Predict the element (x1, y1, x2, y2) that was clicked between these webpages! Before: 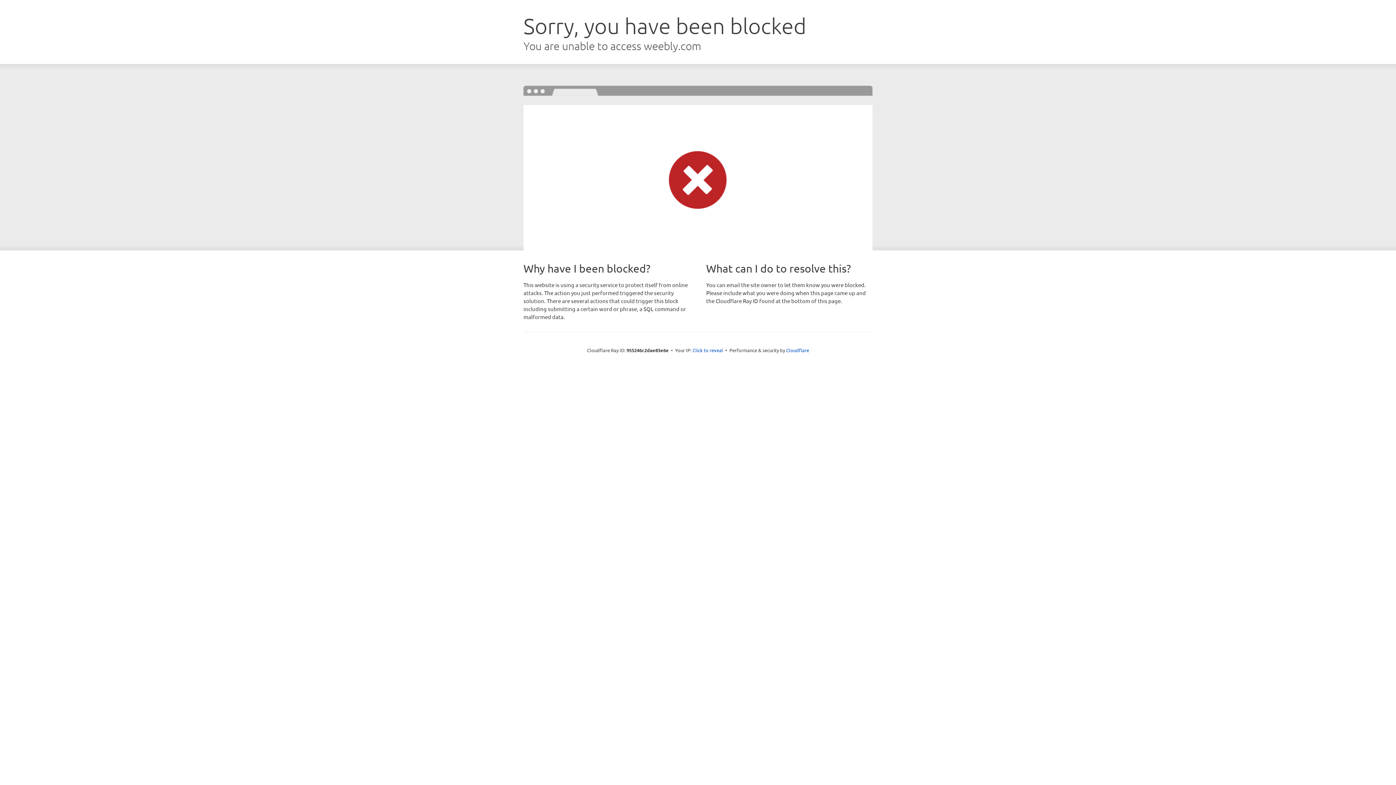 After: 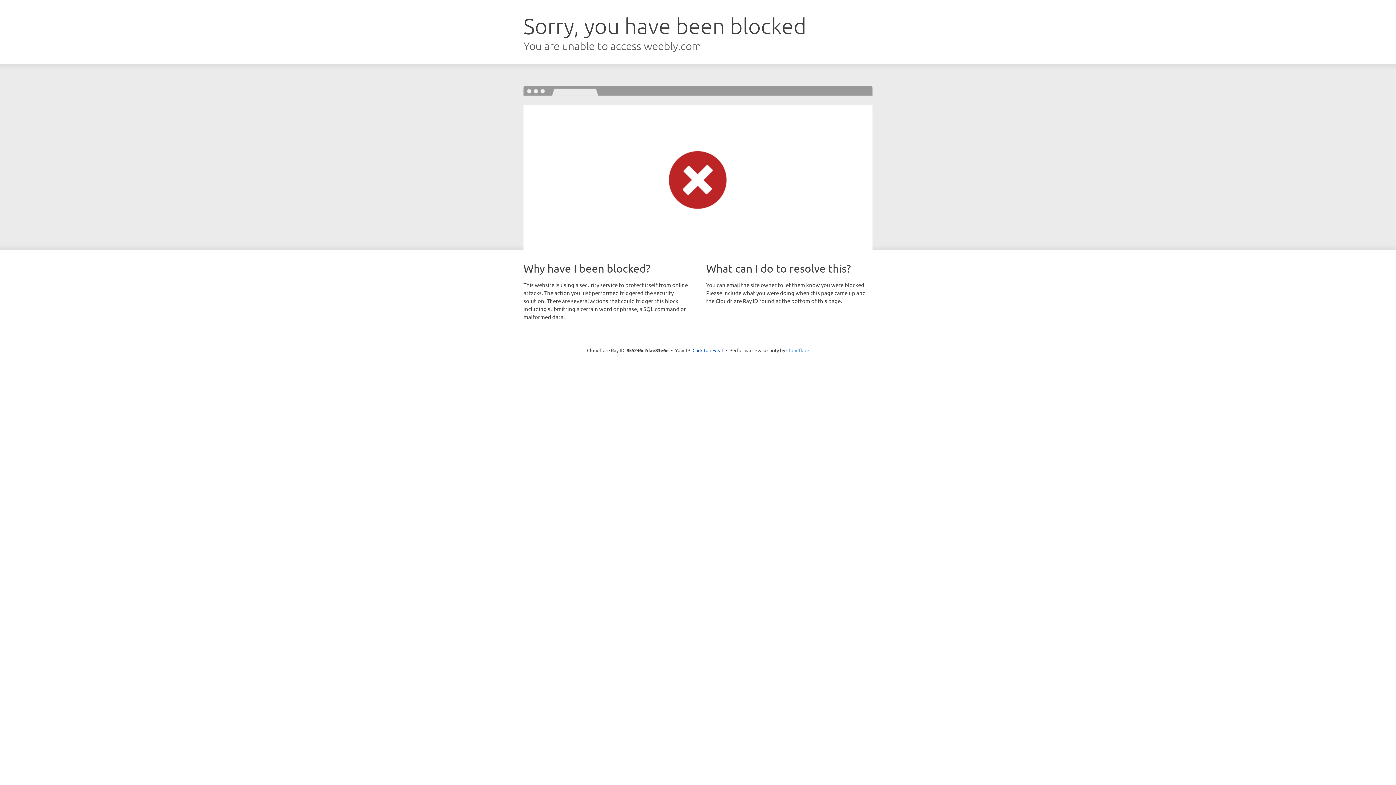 Action: bbox: (786, 347, 809, 353) label: Cloudflare